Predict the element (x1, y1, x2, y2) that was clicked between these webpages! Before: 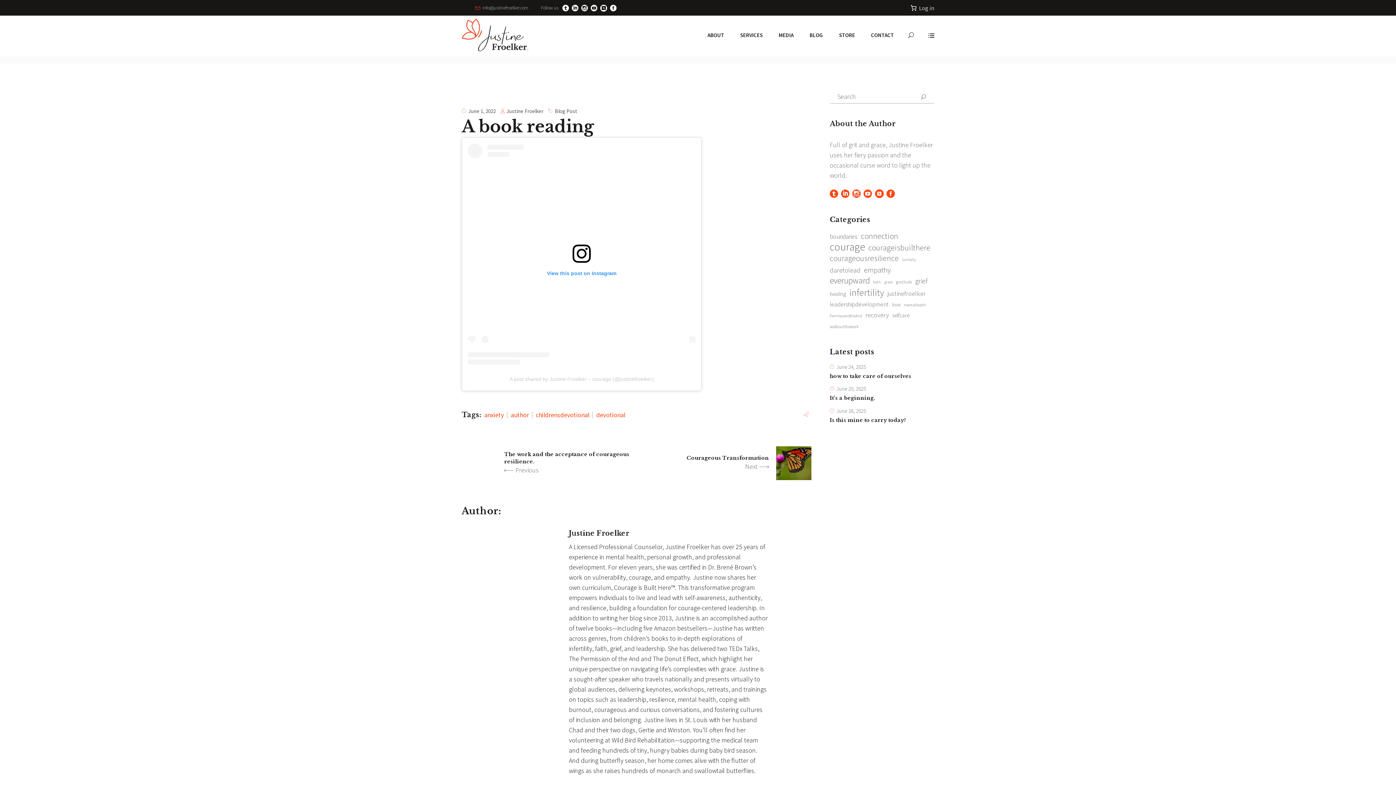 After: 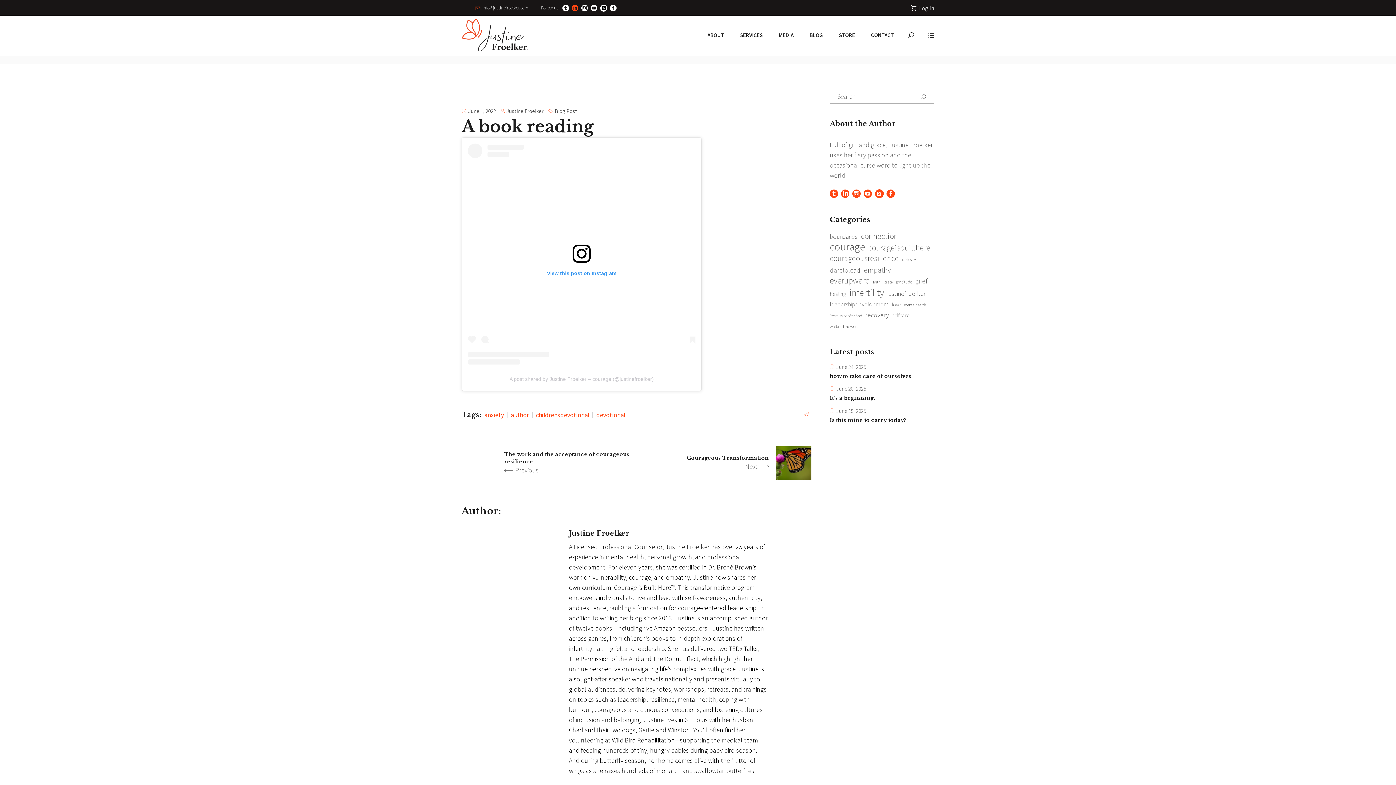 Action: bbox: (572, 4, 578, 11)